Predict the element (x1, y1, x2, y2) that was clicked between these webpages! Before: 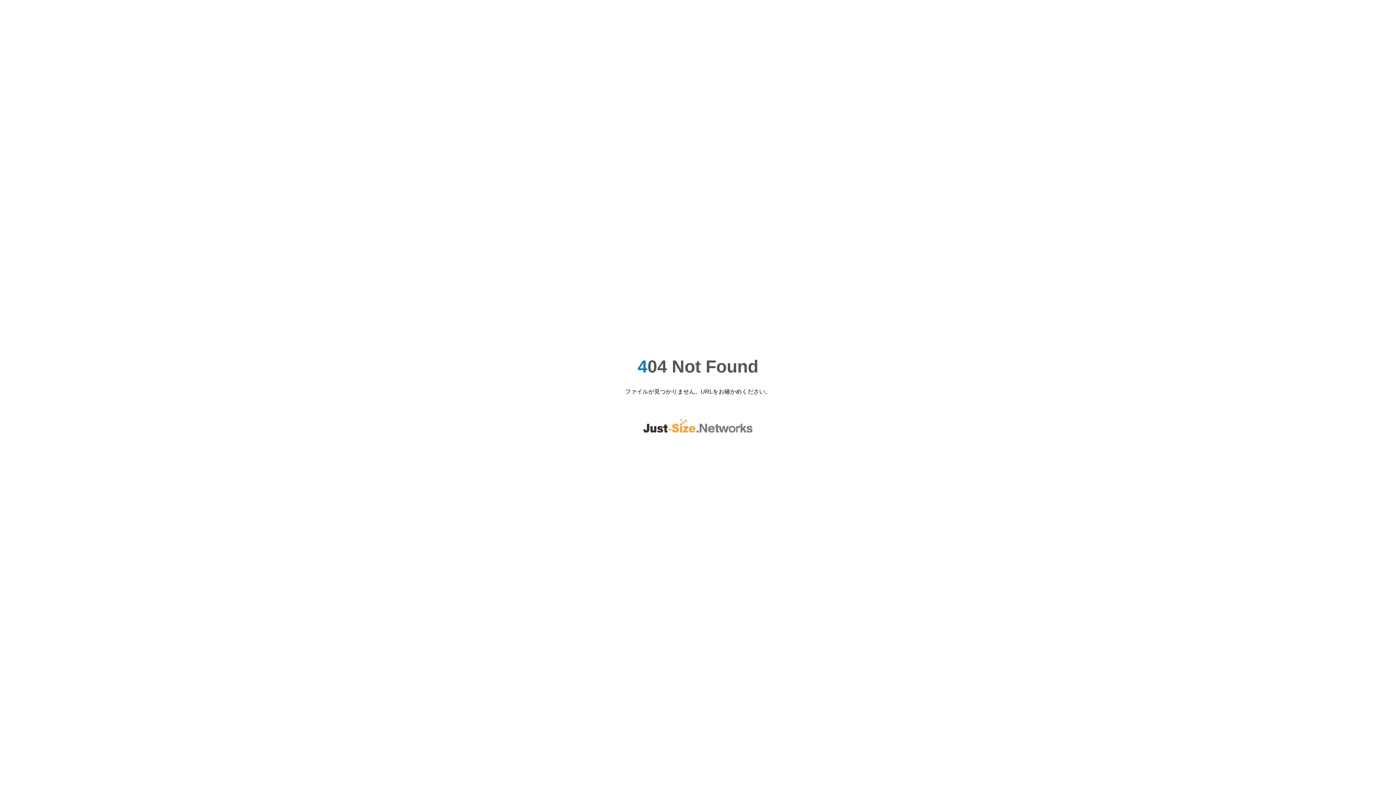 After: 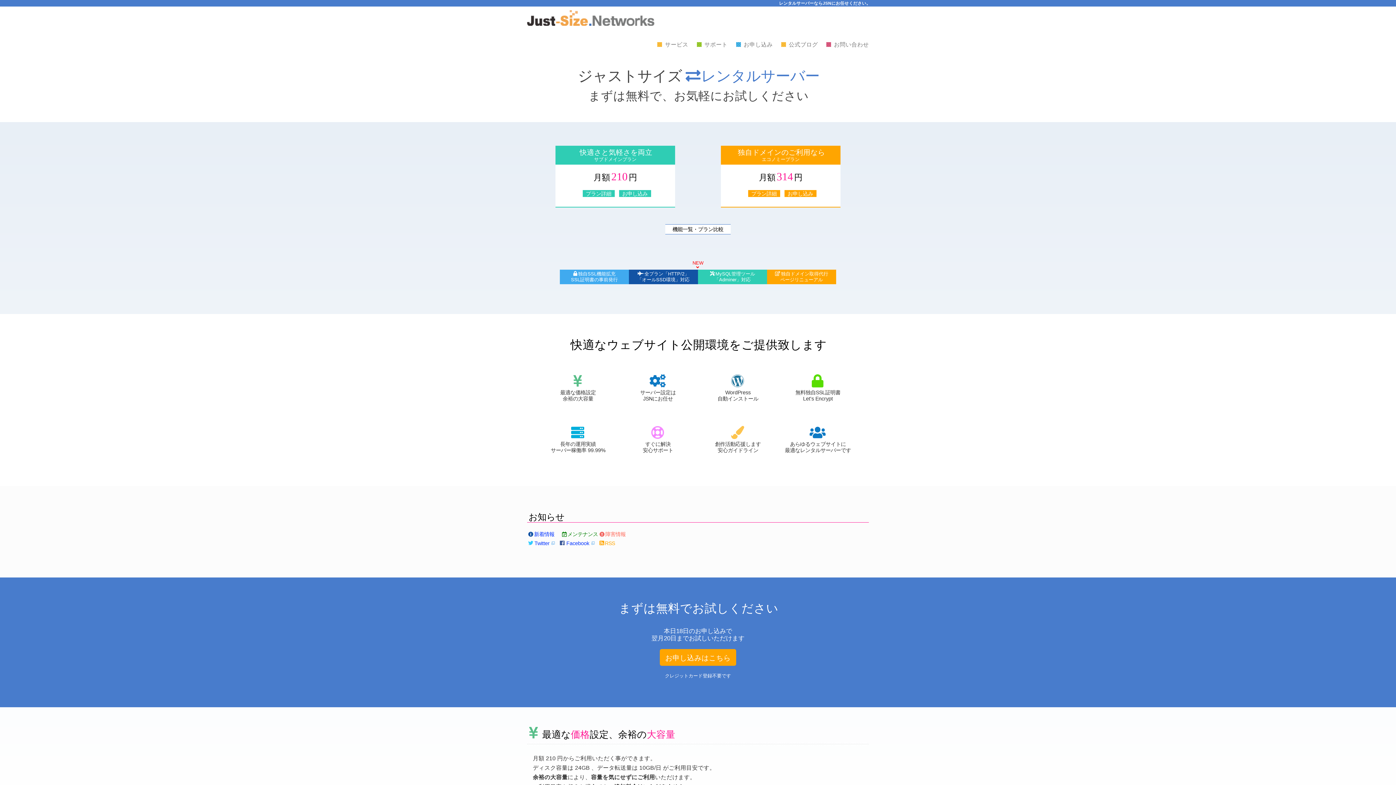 Action: bbox: (643, 427, 752, 433)